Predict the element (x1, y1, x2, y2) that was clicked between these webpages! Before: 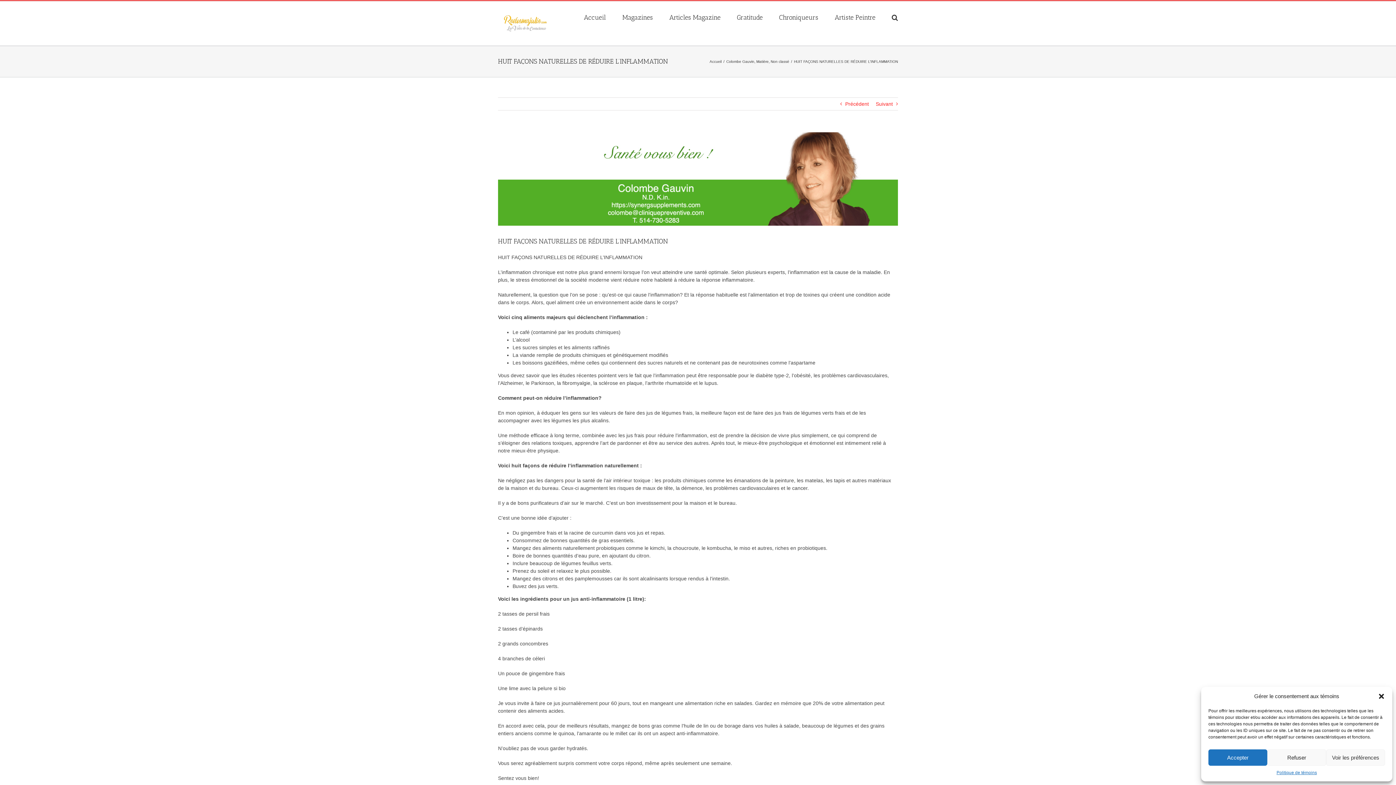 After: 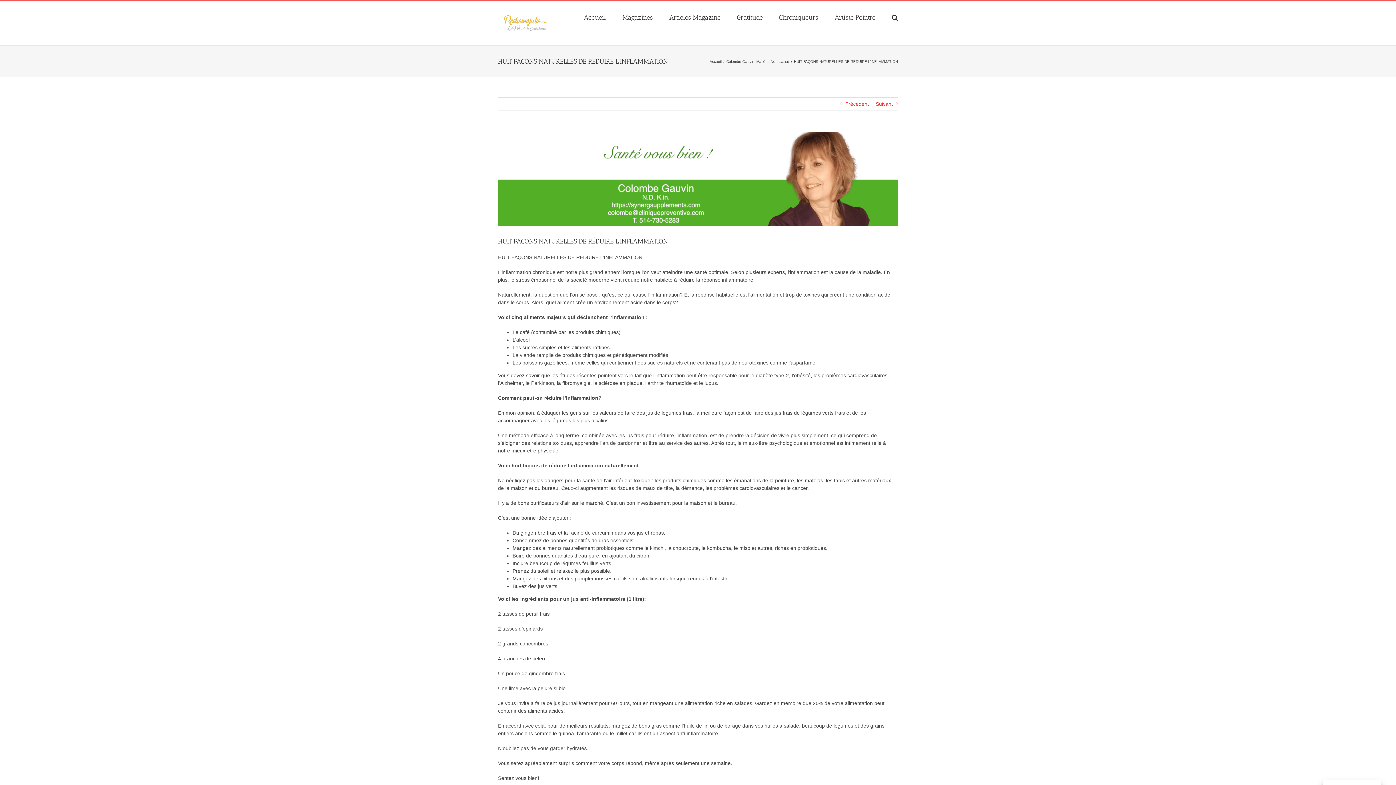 Action: label: Accepter bbox: (1208, 749, 1267, 766)